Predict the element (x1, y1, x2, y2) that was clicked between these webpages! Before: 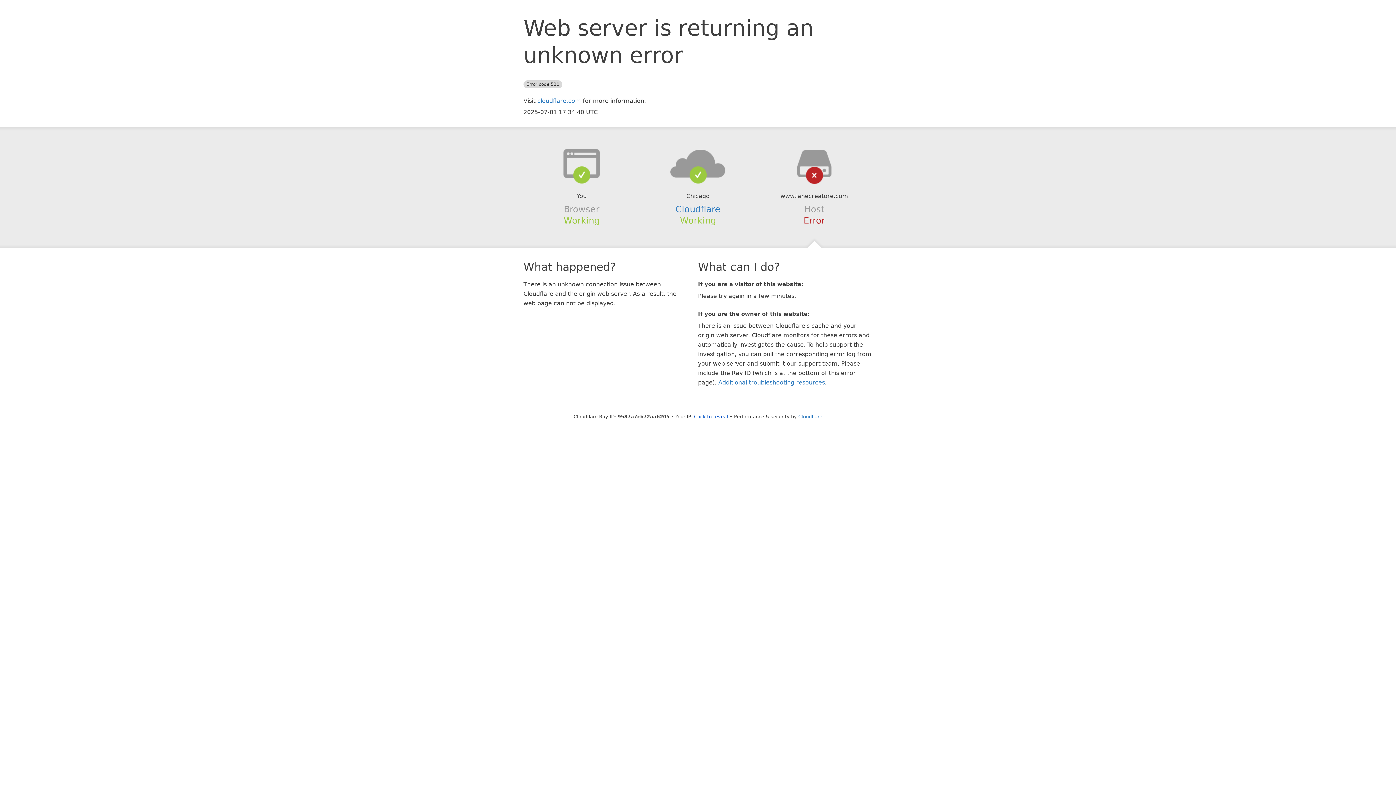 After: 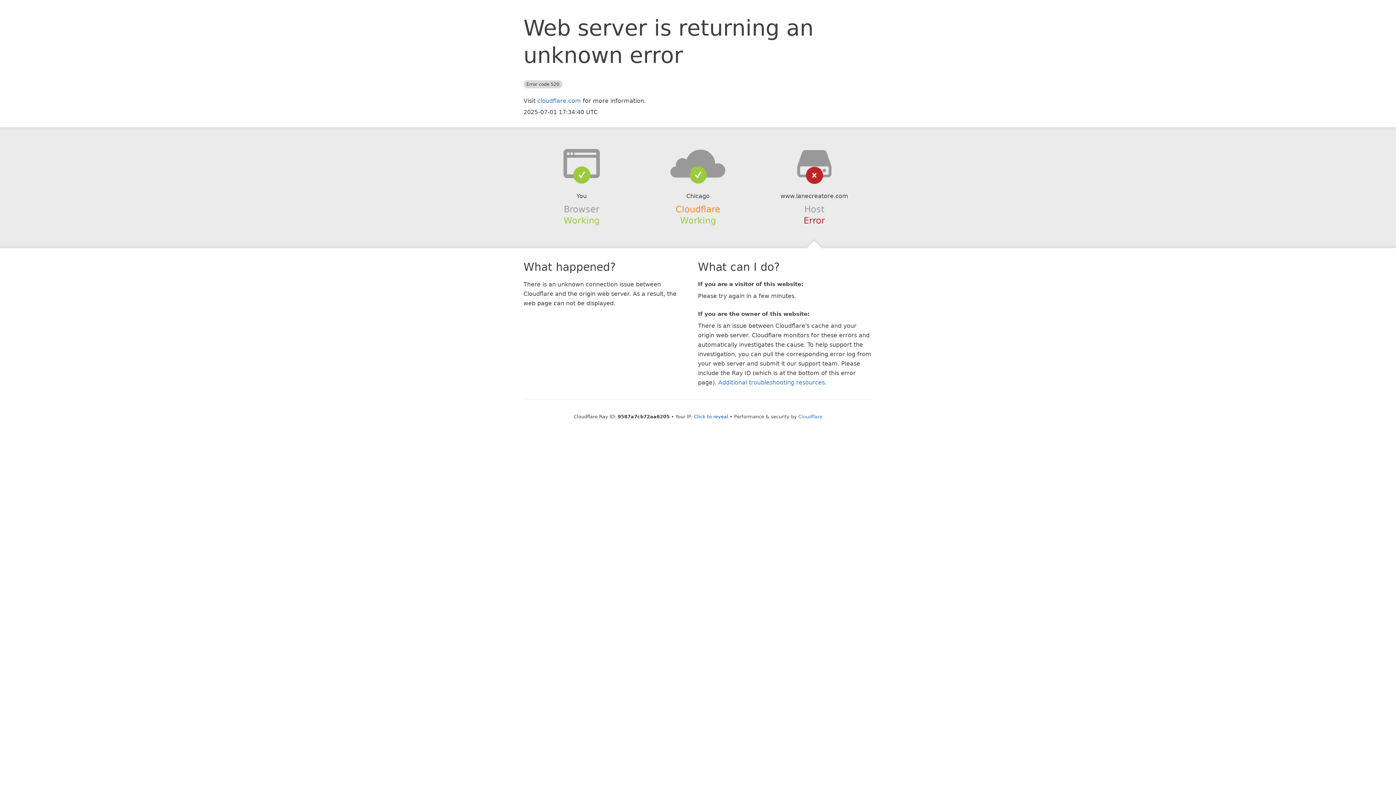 Action: bbox: (675, 204, 720, 214) label: Cloudflare